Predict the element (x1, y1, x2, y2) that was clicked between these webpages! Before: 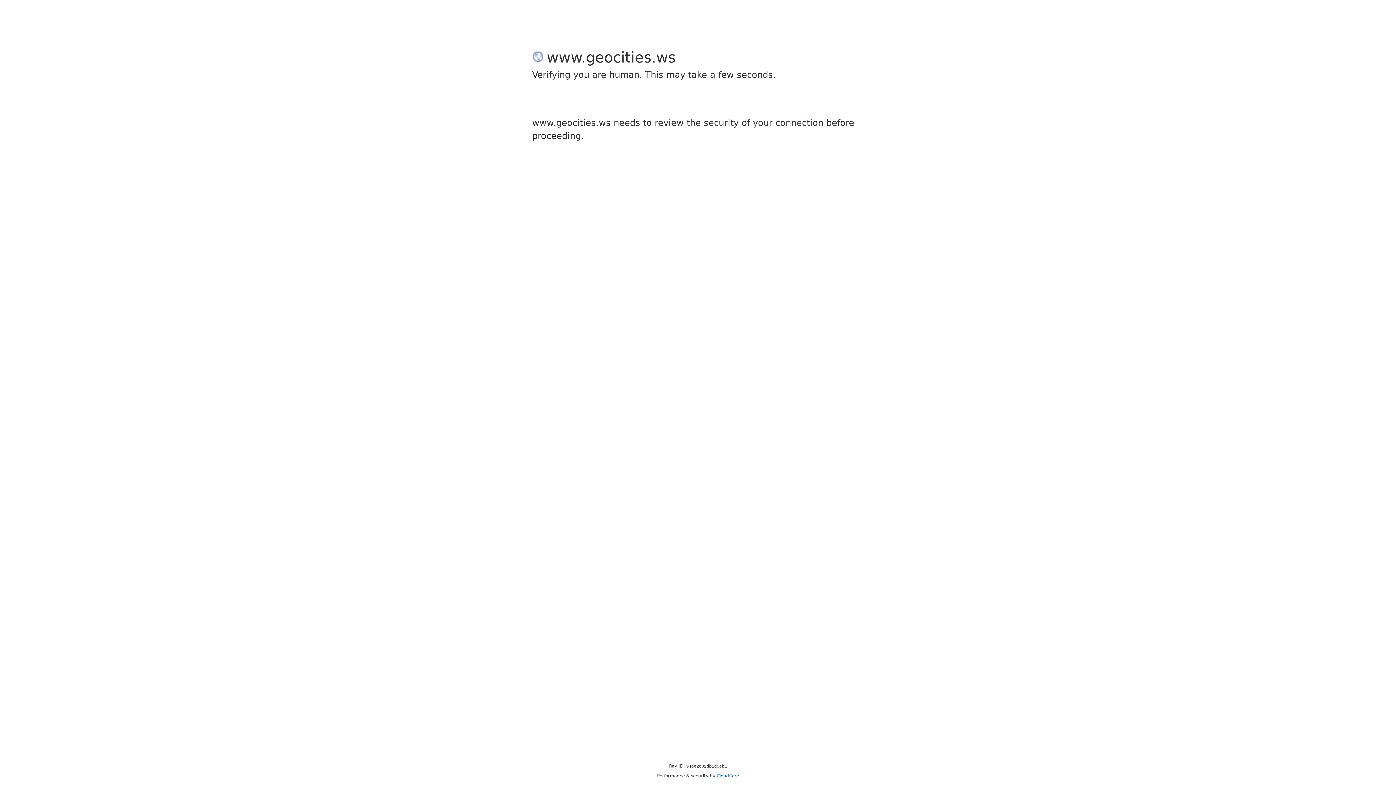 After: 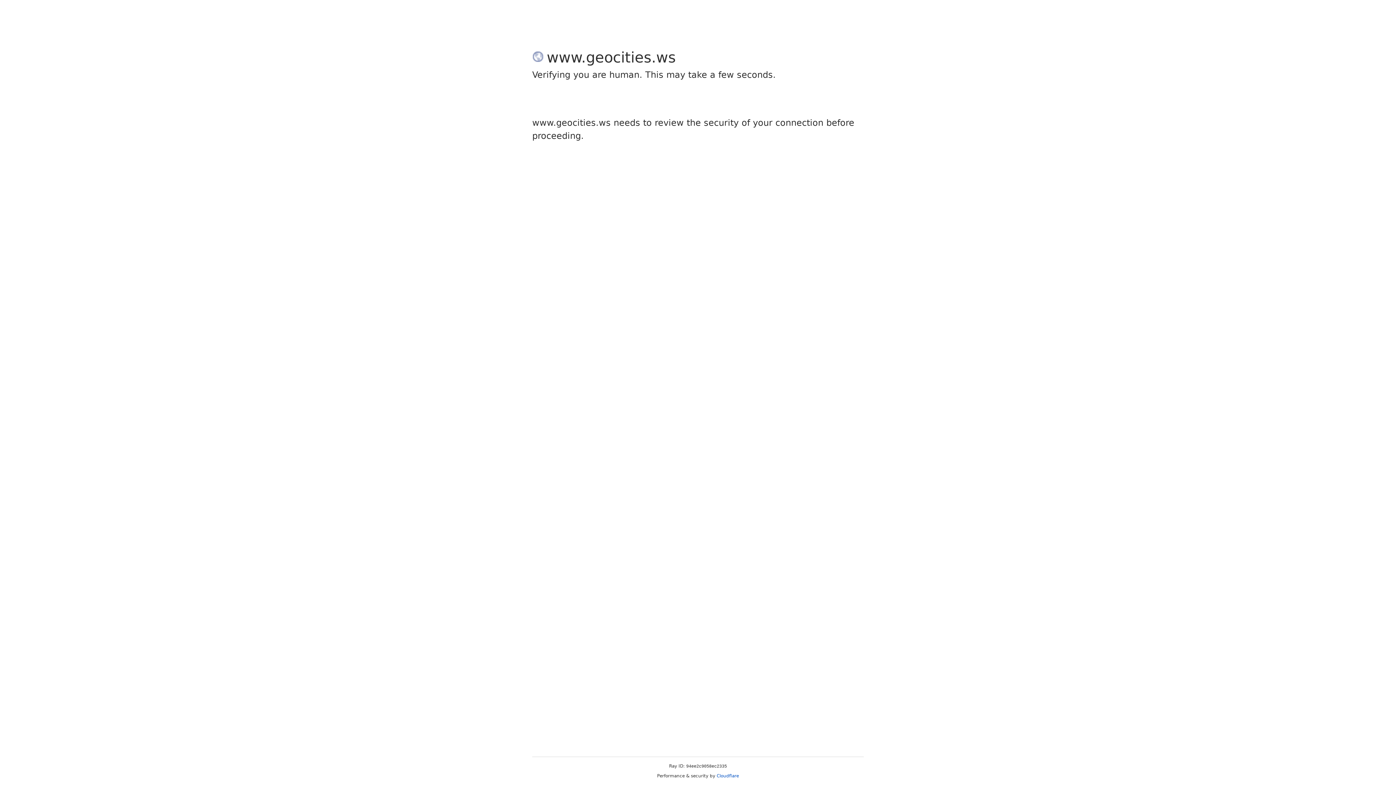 Action: bbox: (716, 773, 739, 778) label: Cloudflare